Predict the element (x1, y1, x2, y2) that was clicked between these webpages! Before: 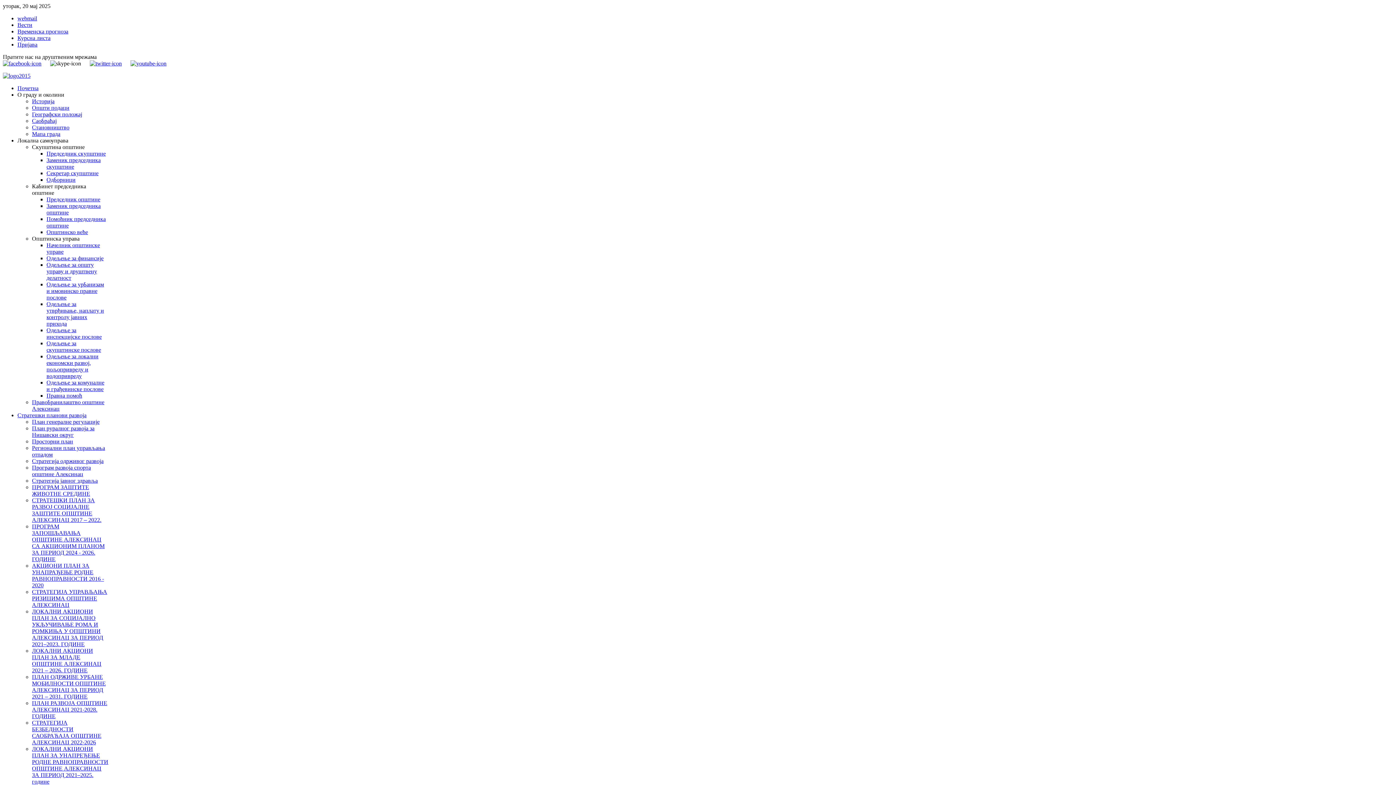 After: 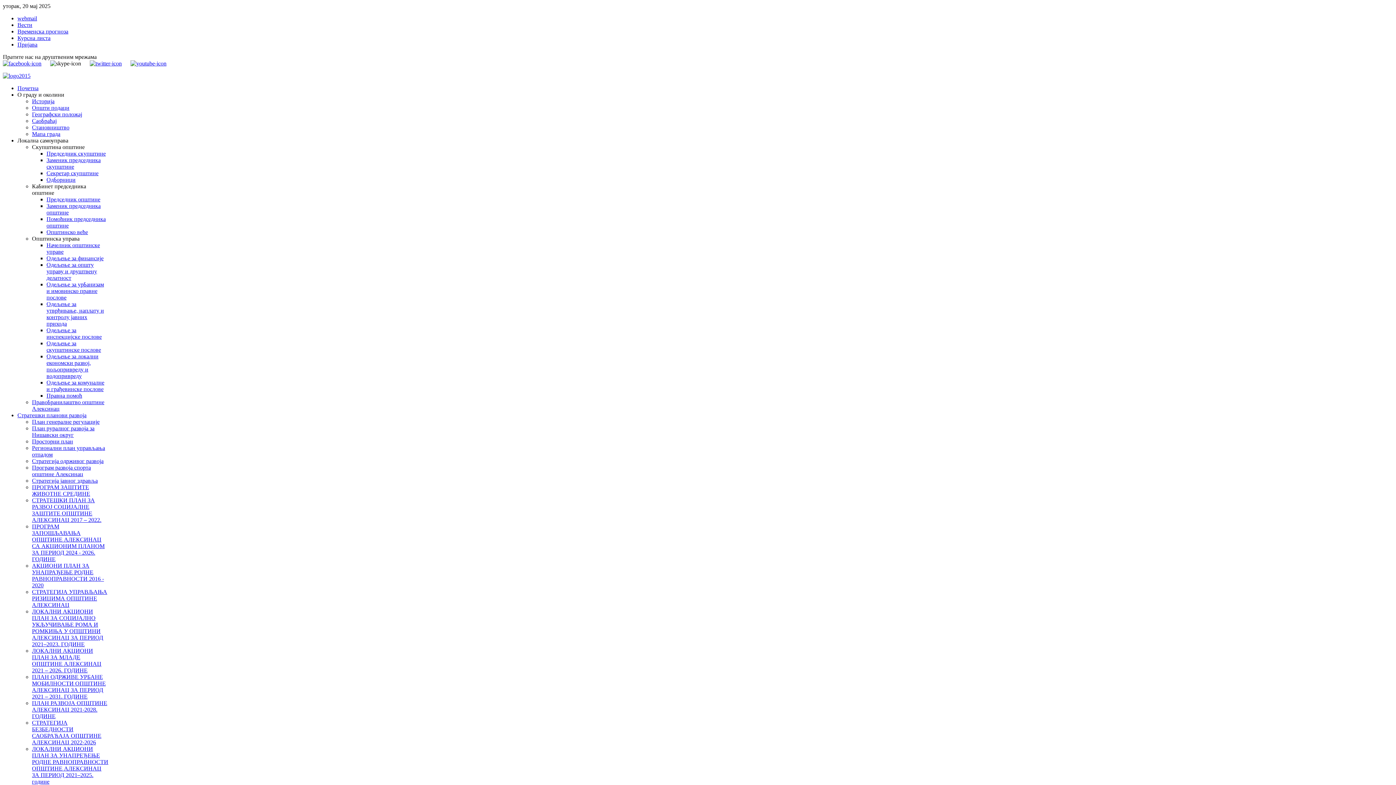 Action: label: Стратешки планови развоја bbox: (17, 412, 86, 418)